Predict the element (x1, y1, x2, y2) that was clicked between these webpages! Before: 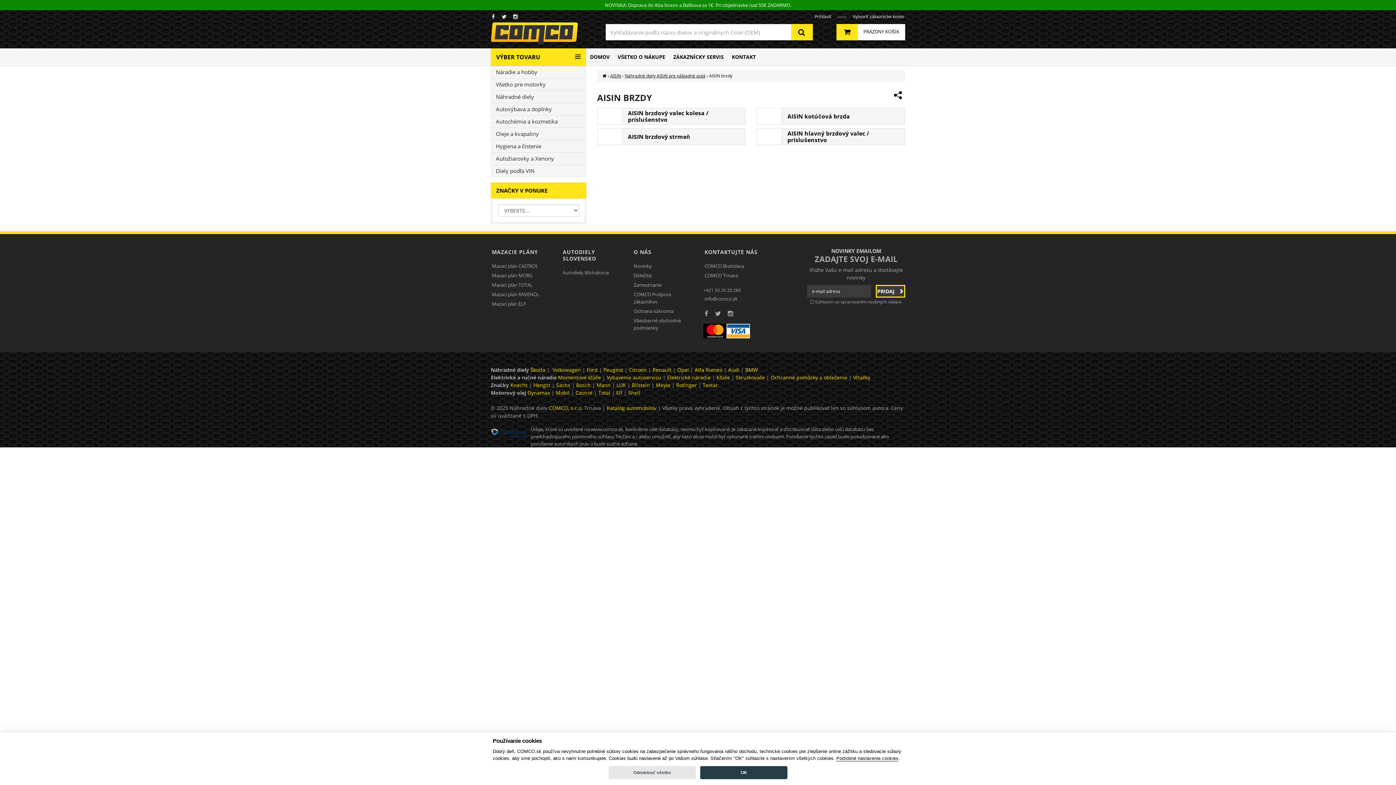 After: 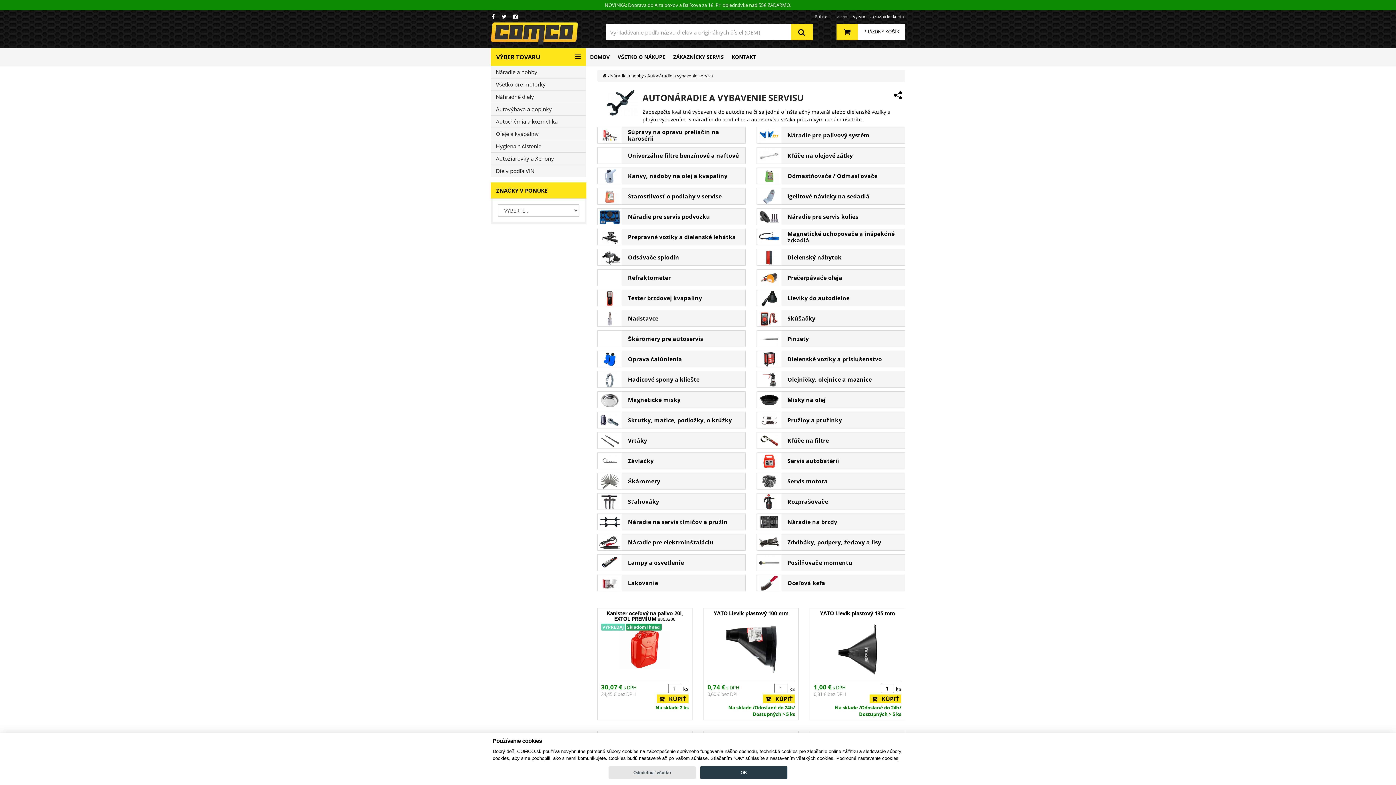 Action: bbox: (606, 374, 661, 381) label: Vybavenie autoservisu